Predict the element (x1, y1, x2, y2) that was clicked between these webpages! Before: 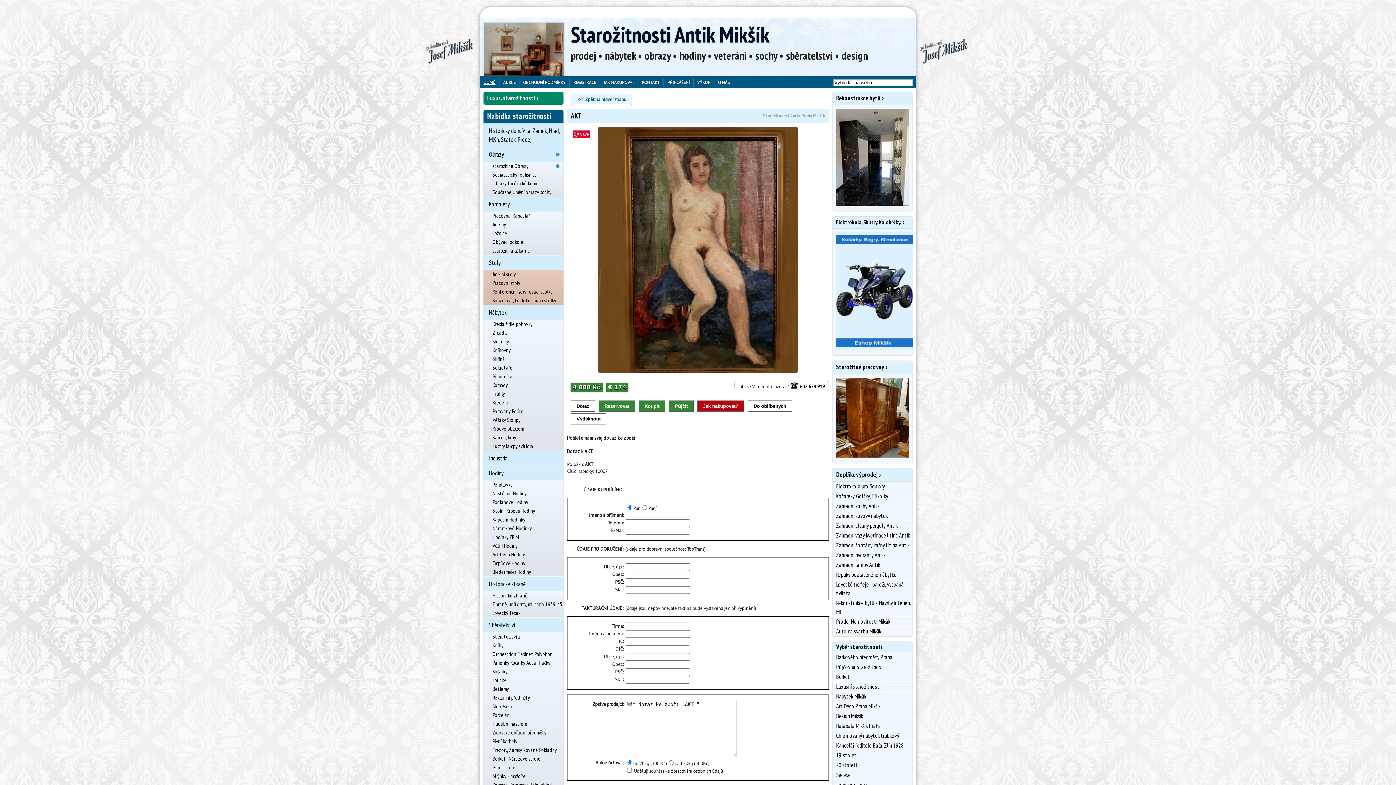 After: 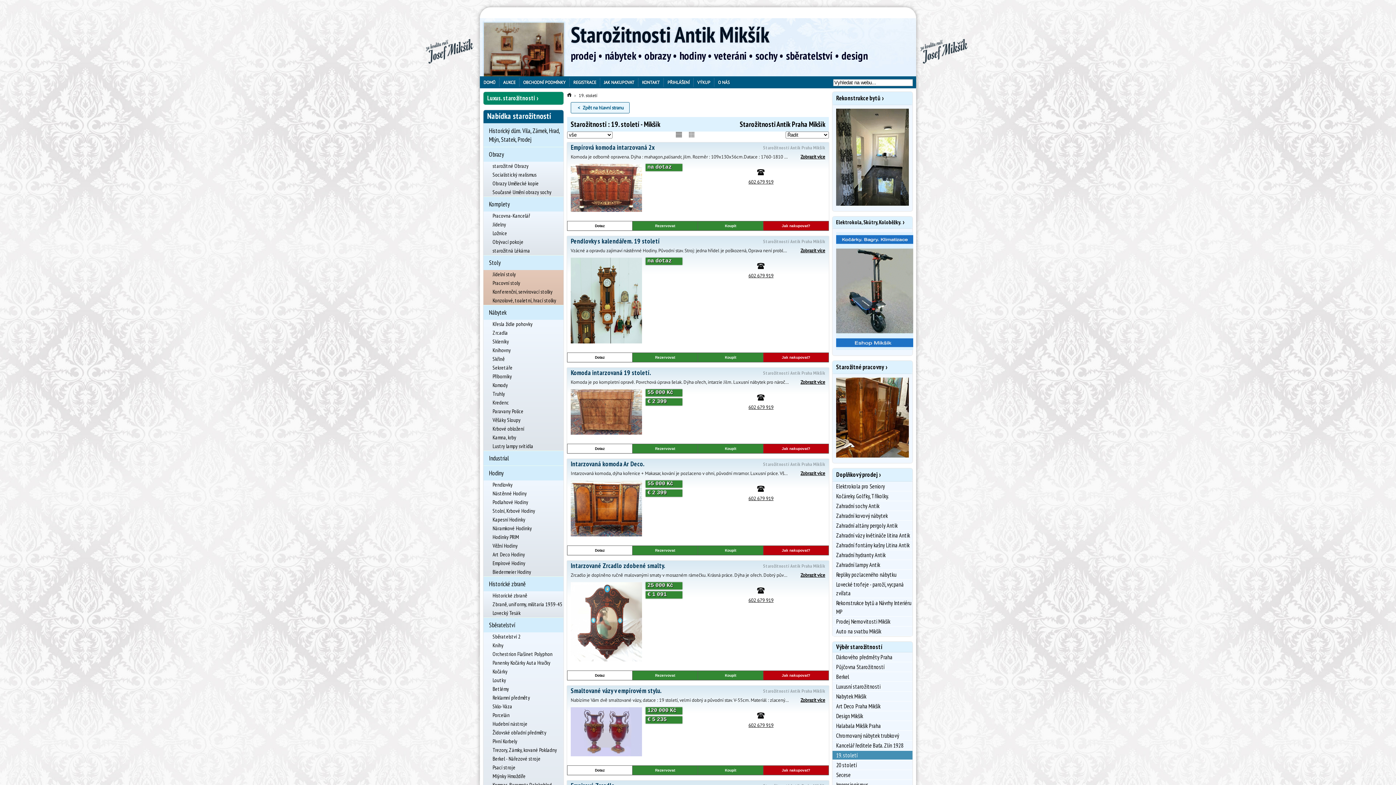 Action: bbox: (832, 751, 912, 760) label: 19. století